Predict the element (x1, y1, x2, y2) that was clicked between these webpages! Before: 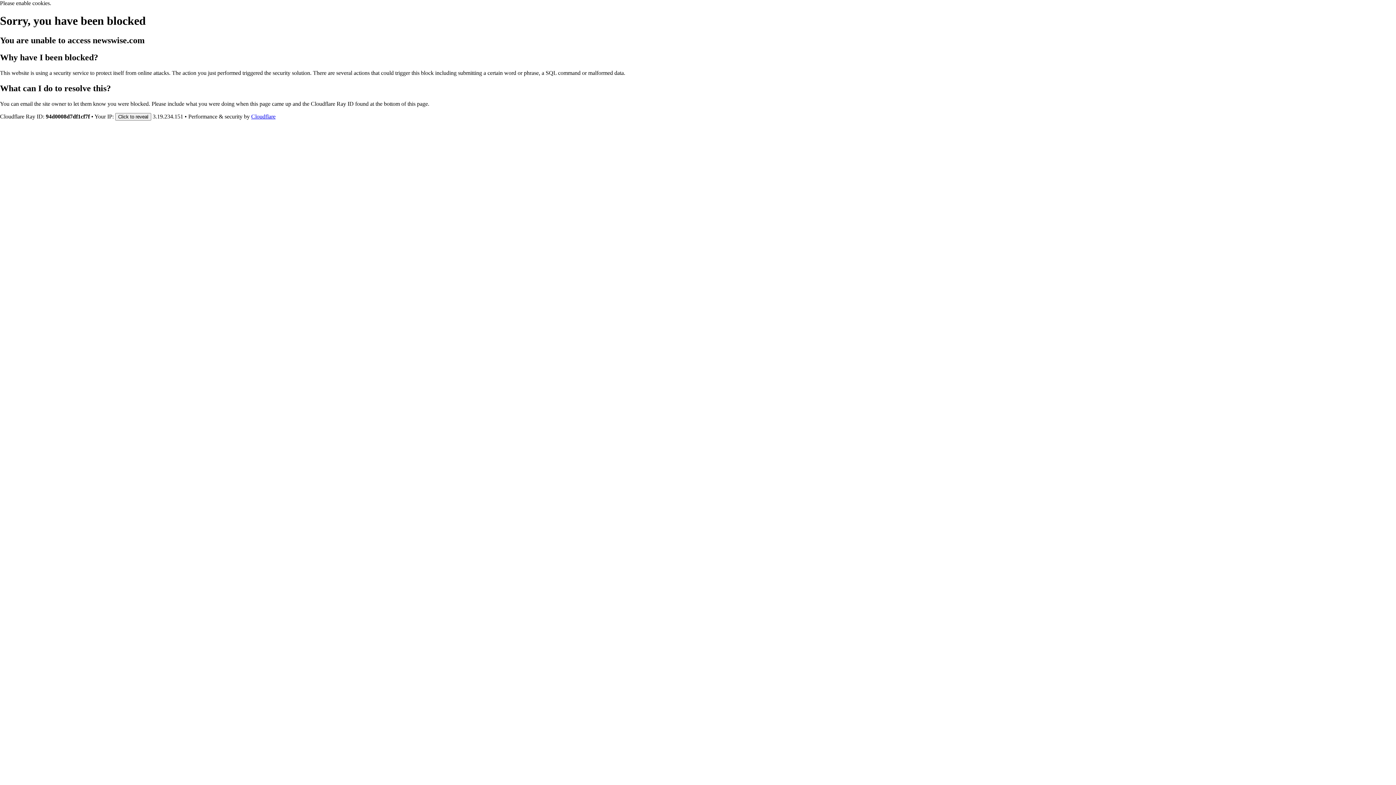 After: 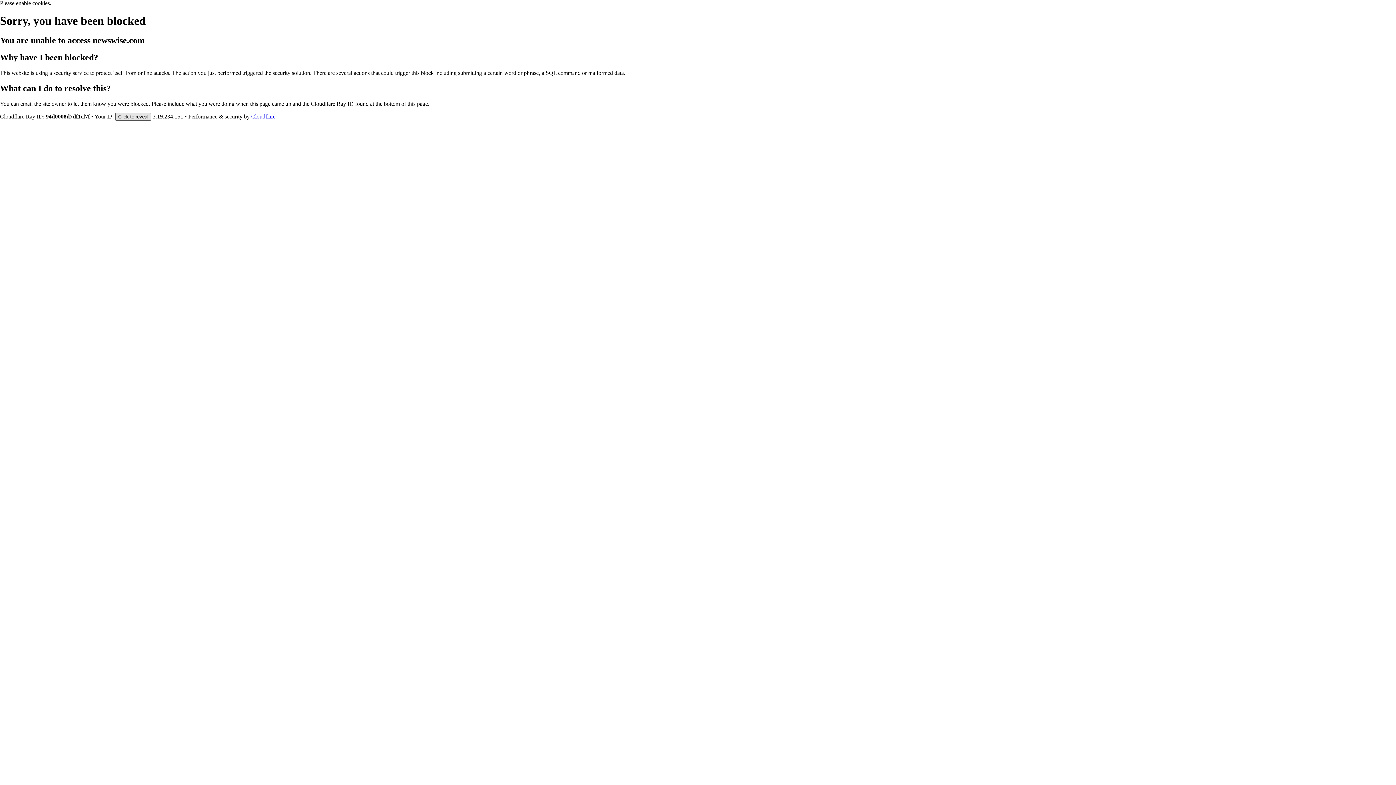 Action: bbox: (115, 112, 151, 120) label: Click to reveal